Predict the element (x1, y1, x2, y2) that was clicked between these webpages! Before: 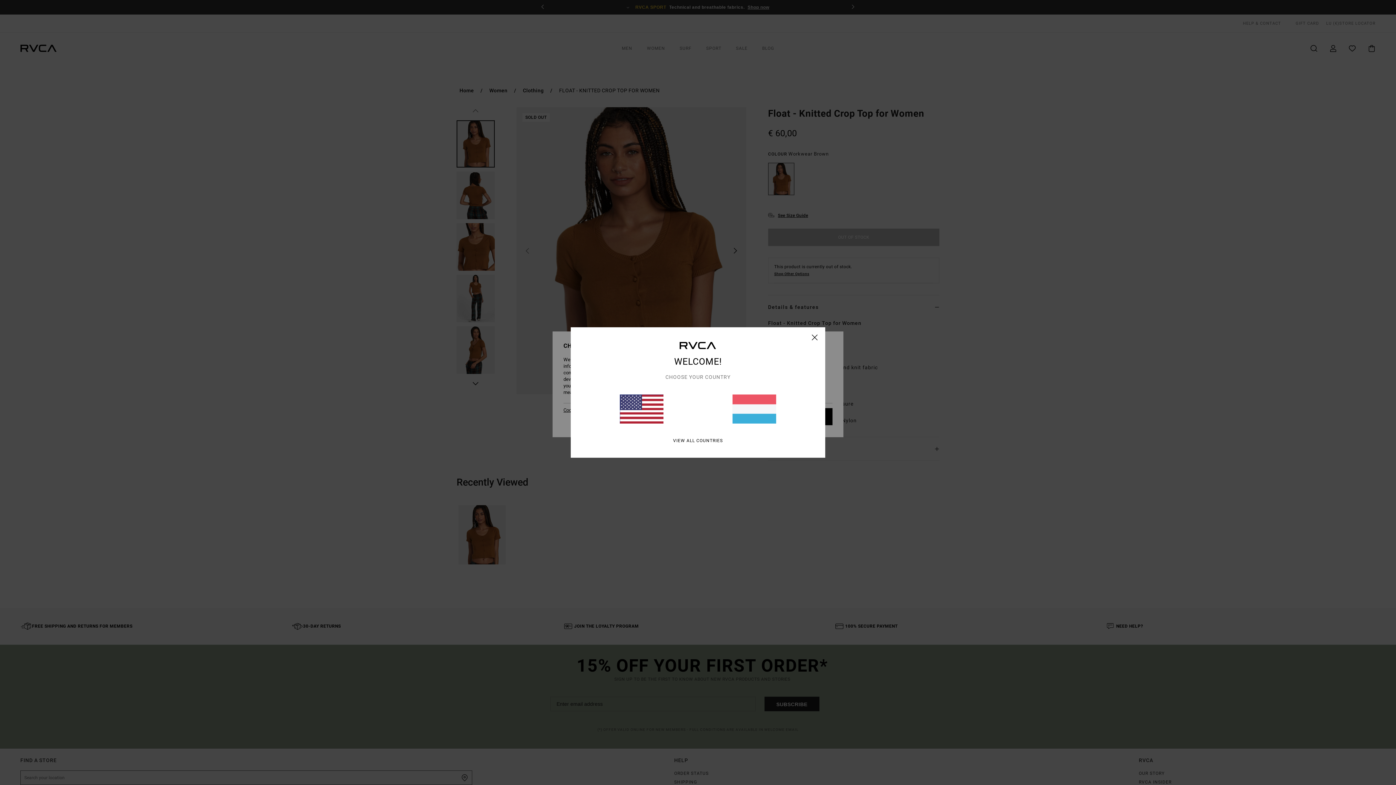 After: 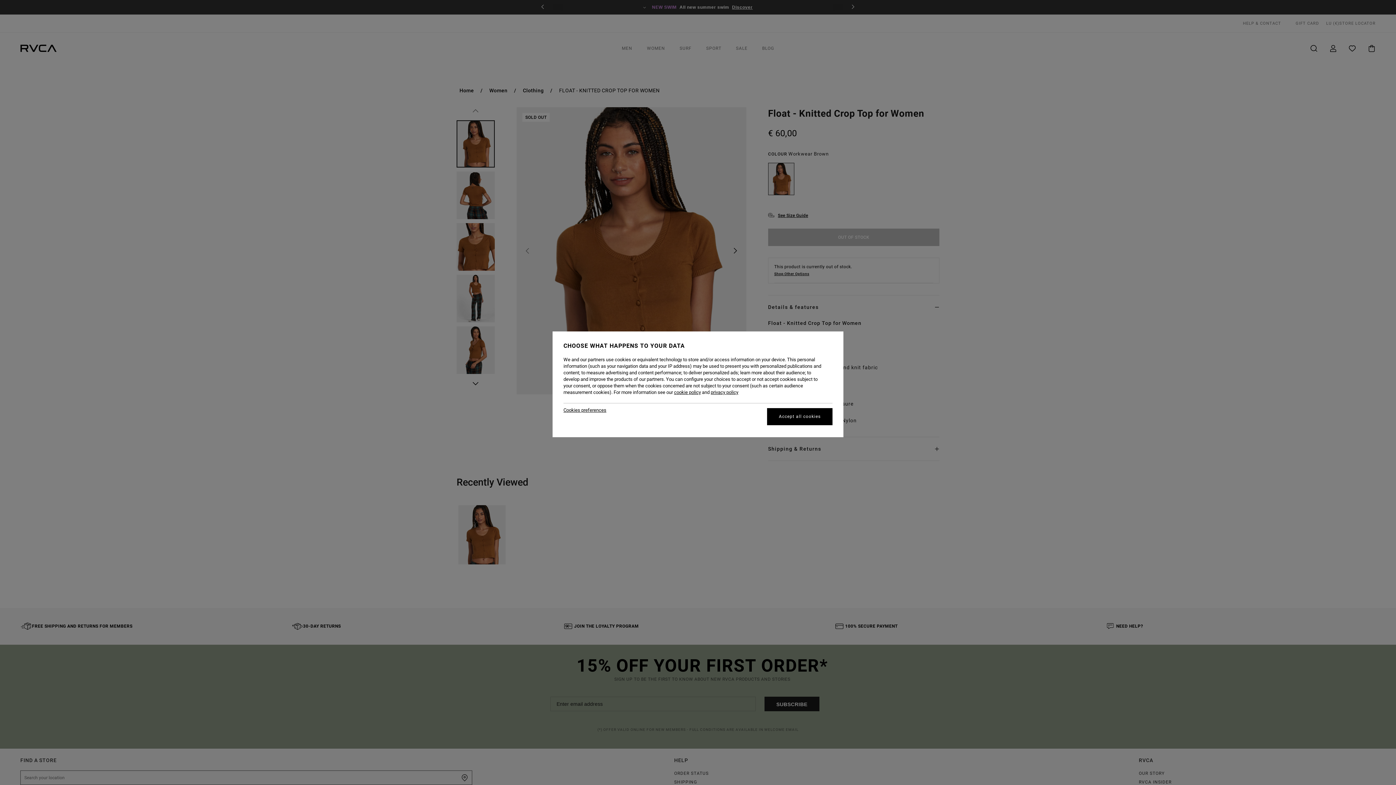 Action: bbox: (732, 394, 776, 423)